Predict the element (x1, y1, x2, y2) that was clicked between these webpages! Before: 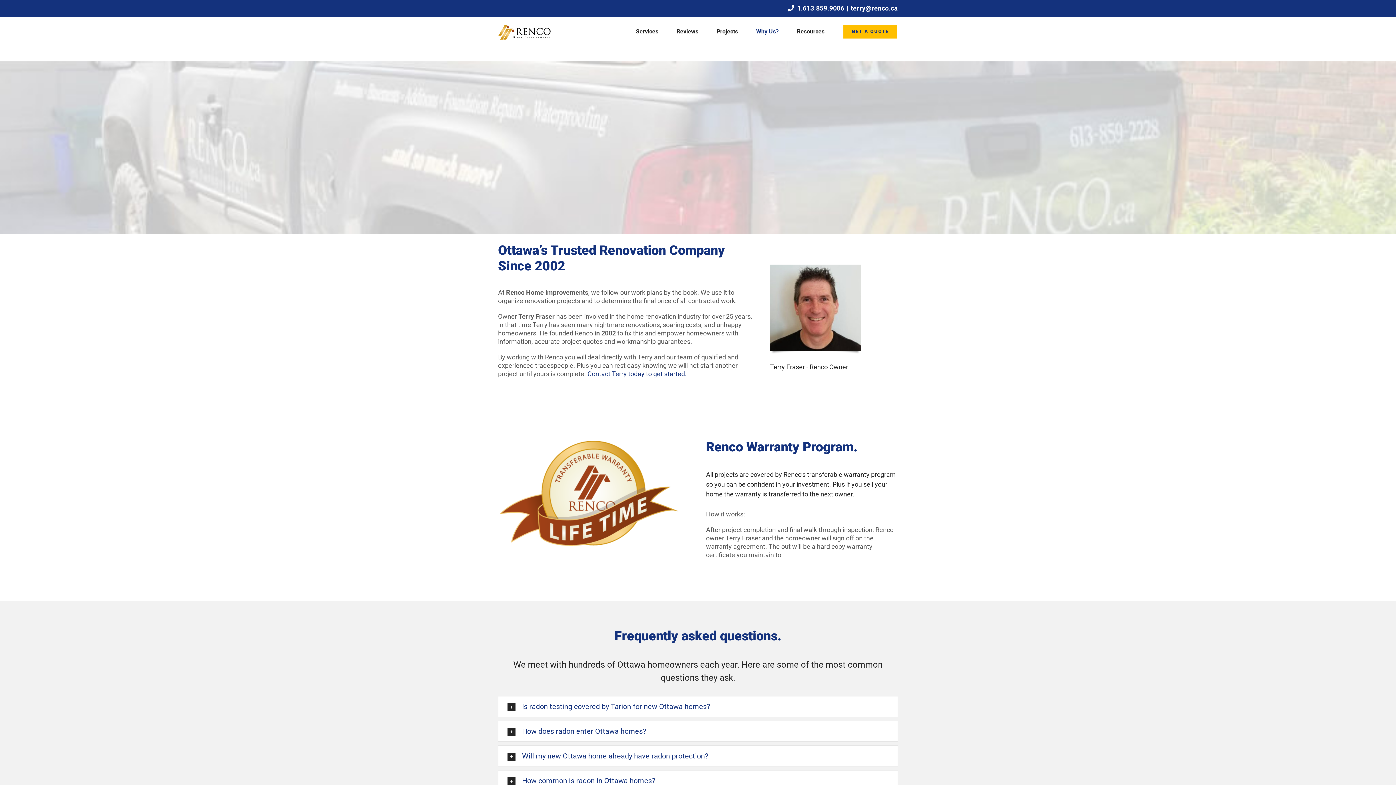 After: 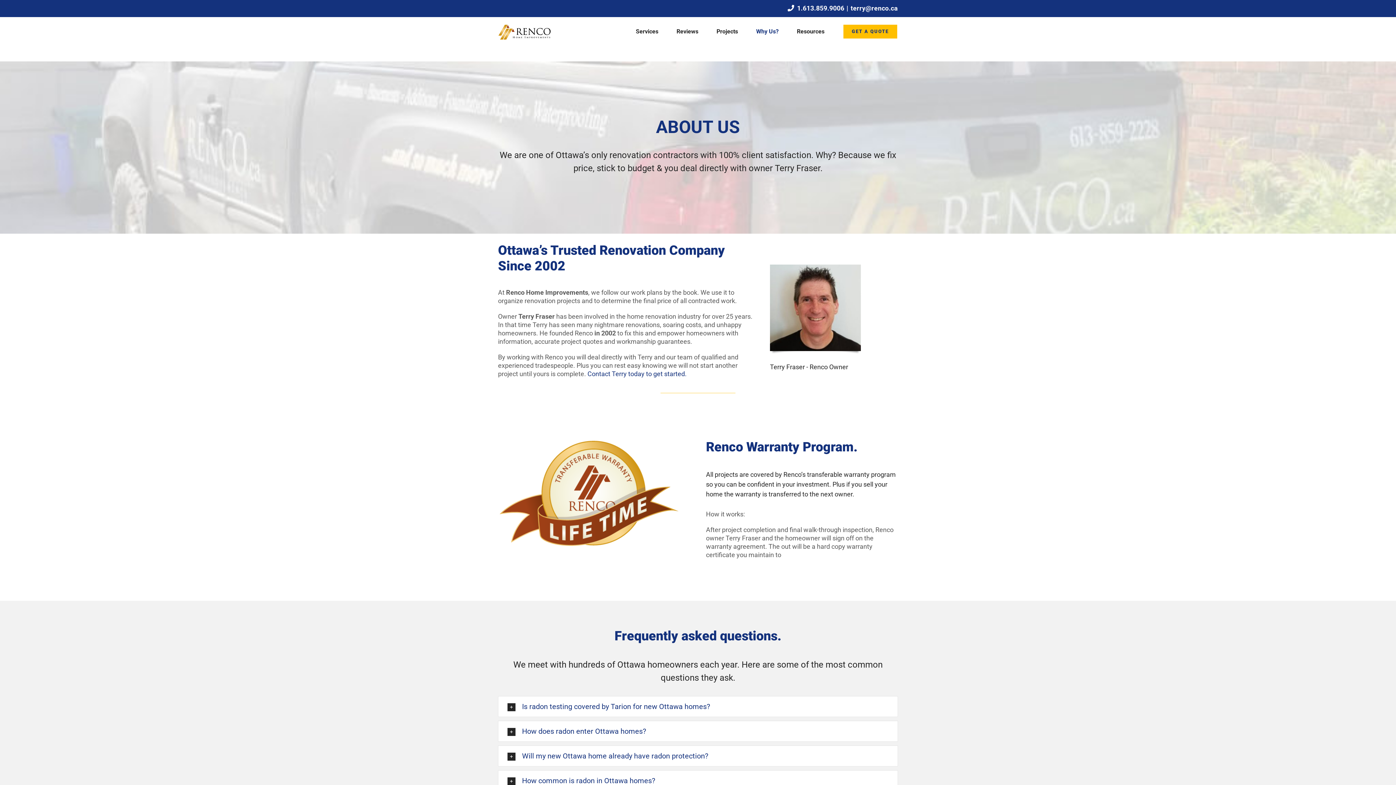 Action: label: terry@renco.ca bbox: (850, 4, 898, 12)